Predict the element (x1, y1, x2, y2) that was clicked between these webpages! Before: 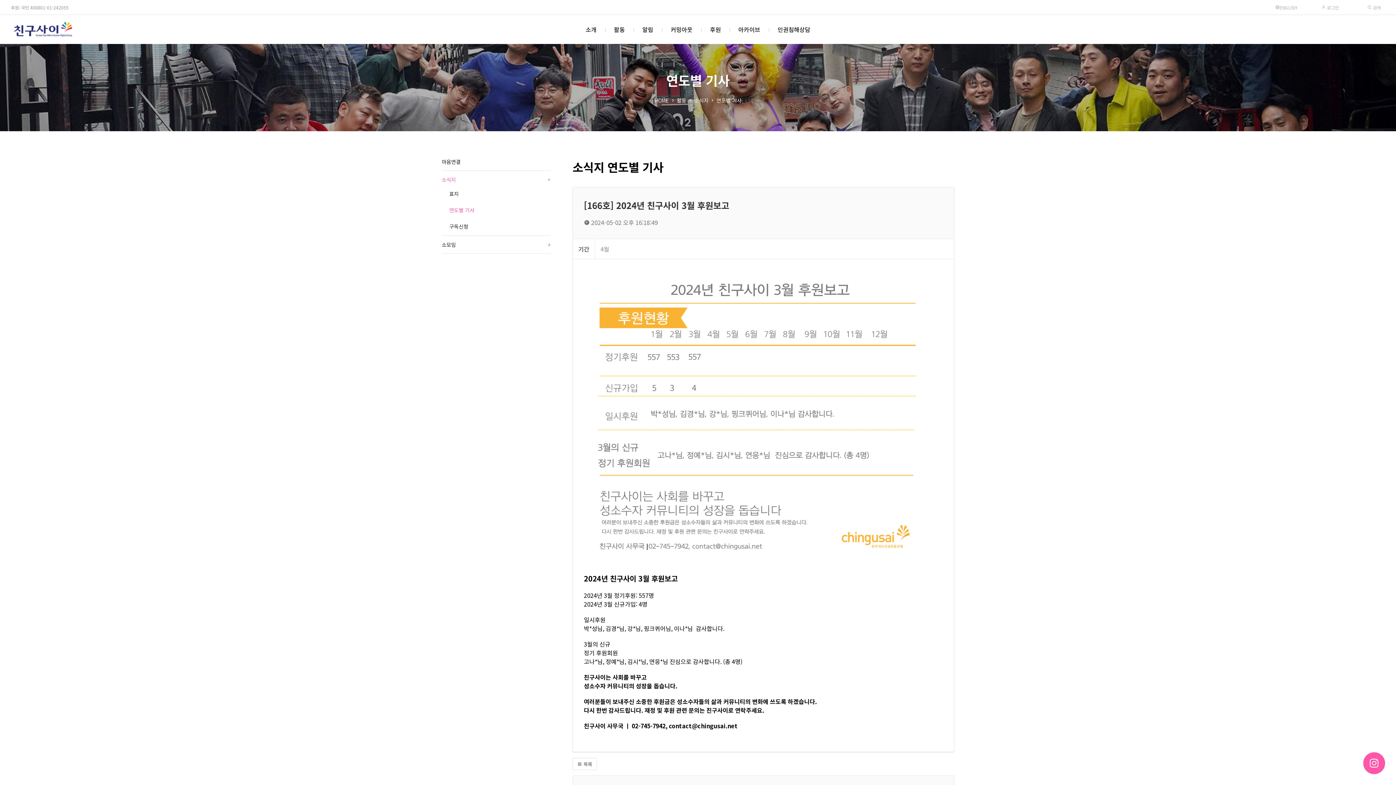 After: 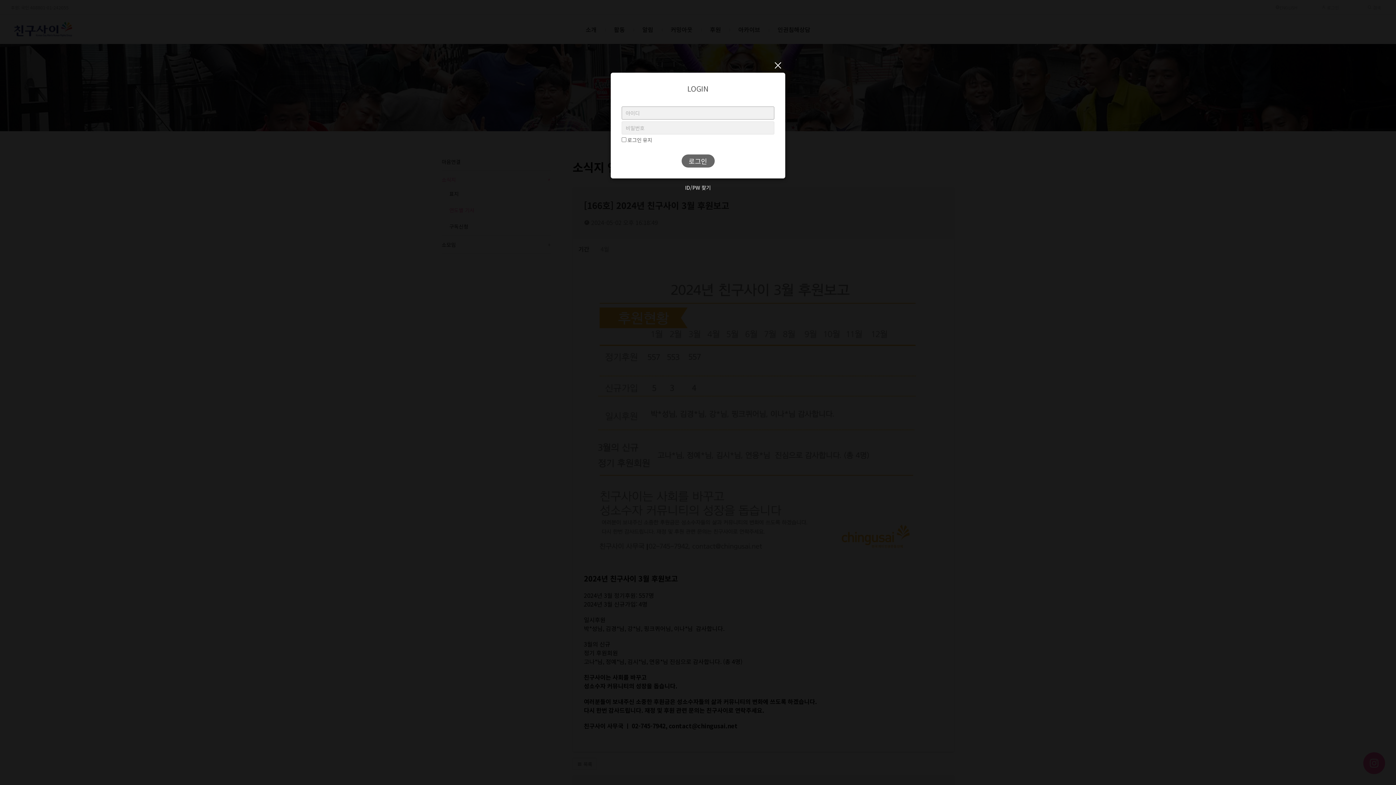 Action: label:  로그인 bbox: (1312, 0, 1348, 14)